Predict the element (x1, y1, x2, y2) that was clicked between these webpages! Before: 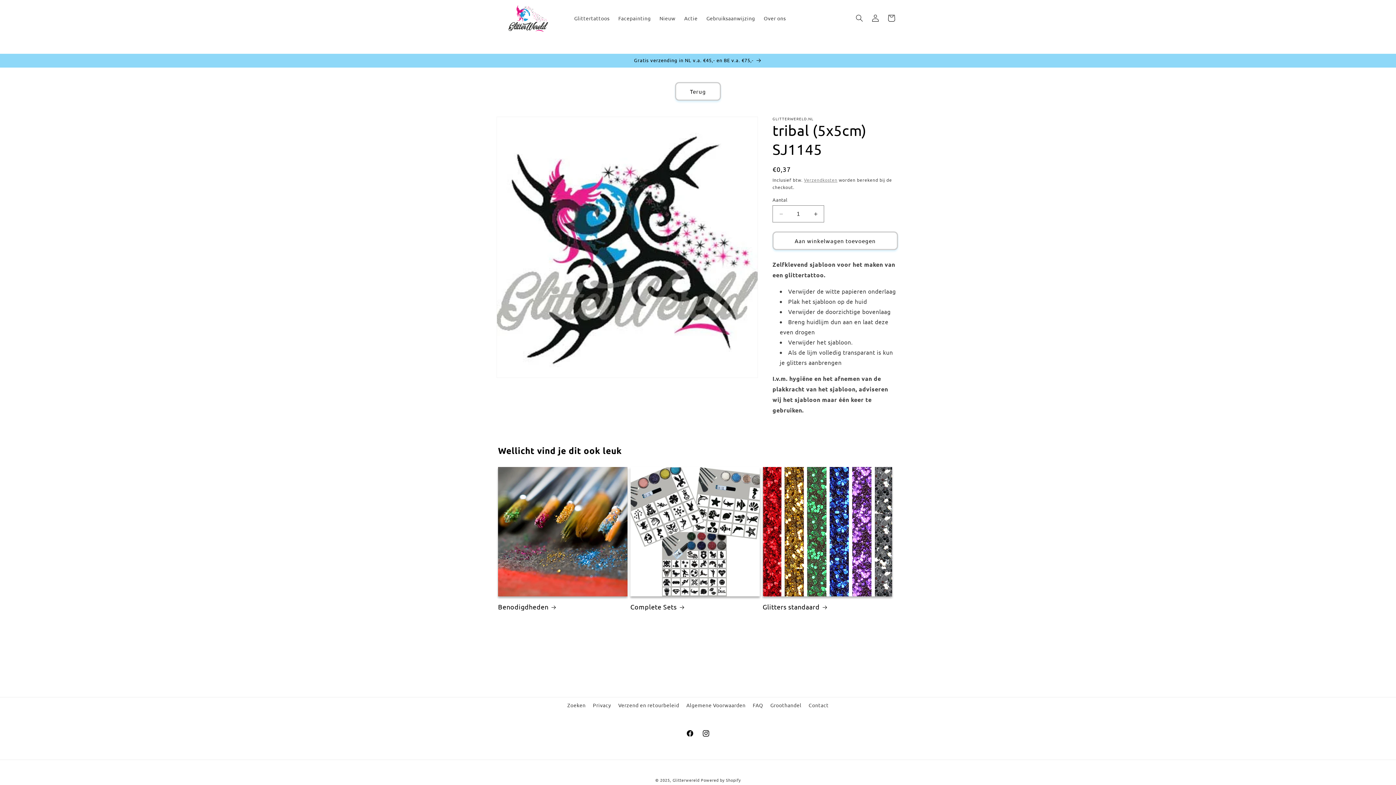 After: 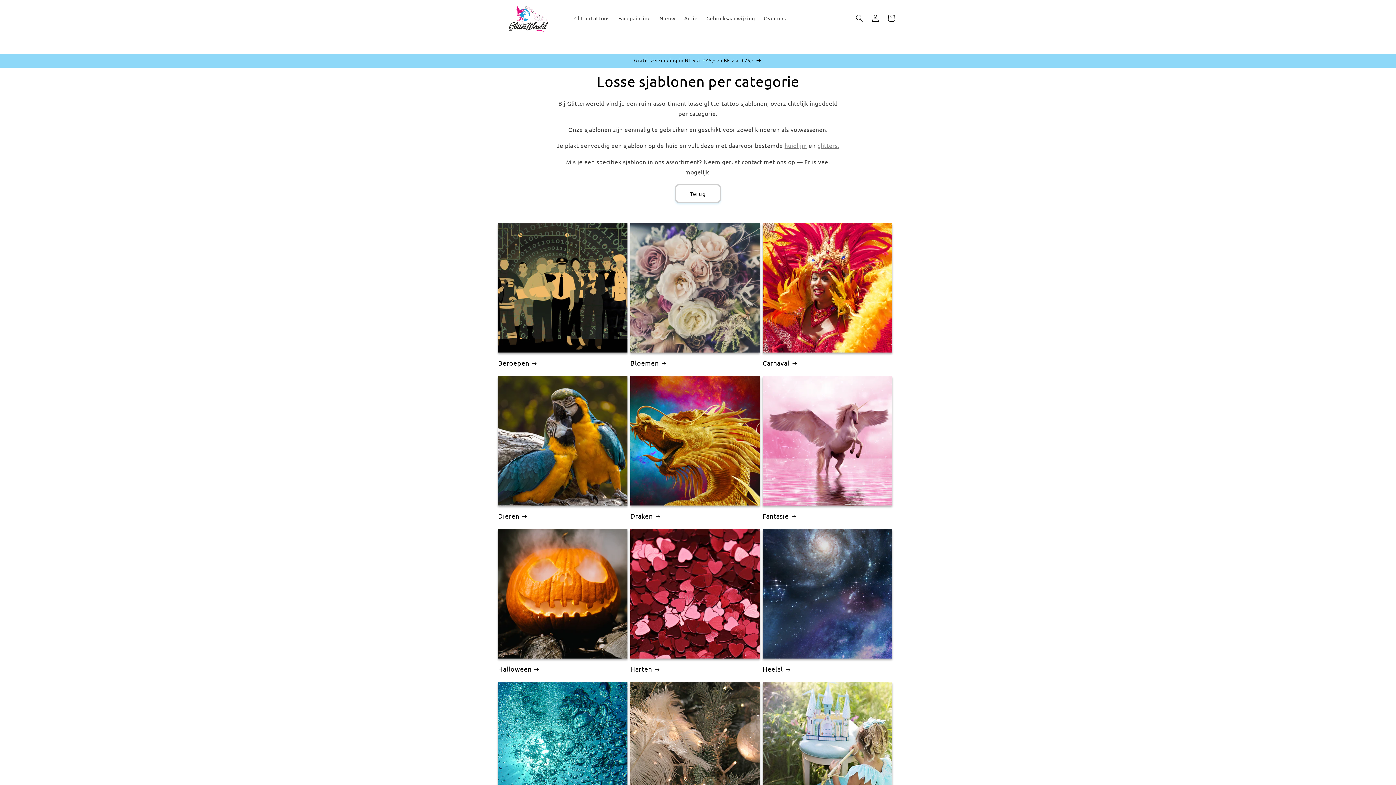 Action: label: Terug bbox: (675, 82, 721, 100)